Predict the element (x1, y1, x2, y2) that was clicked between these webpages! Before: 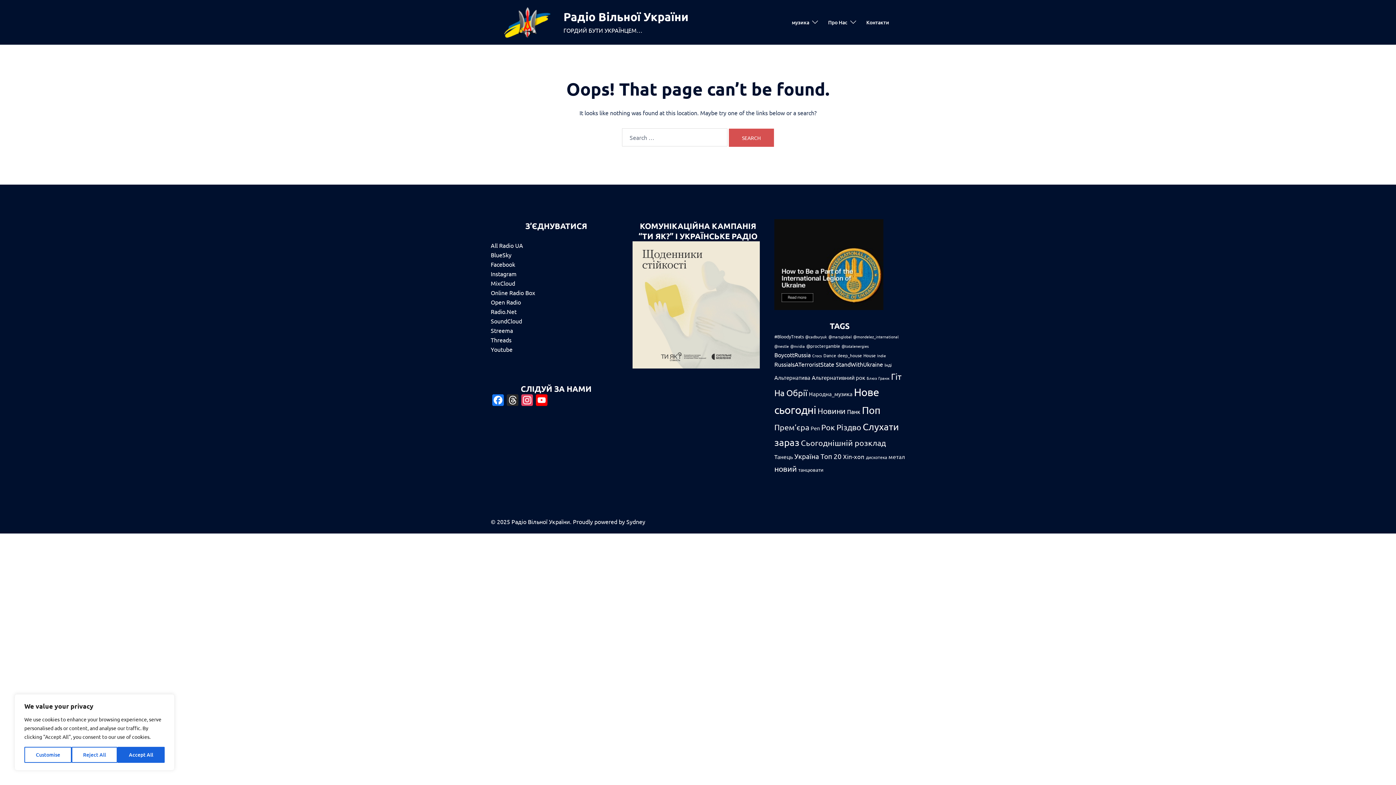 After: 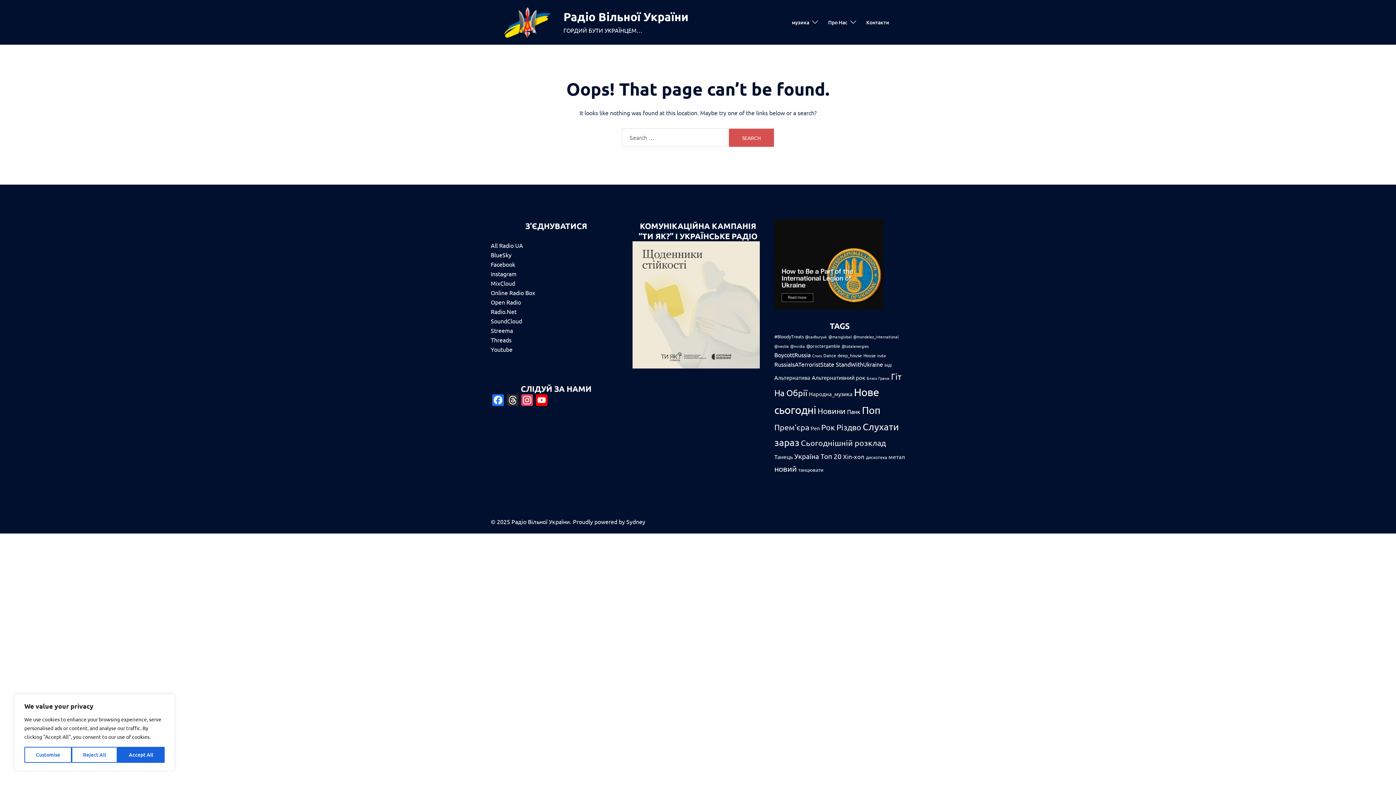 Action: label: Streema bbox: (490, 326, 513, 334)